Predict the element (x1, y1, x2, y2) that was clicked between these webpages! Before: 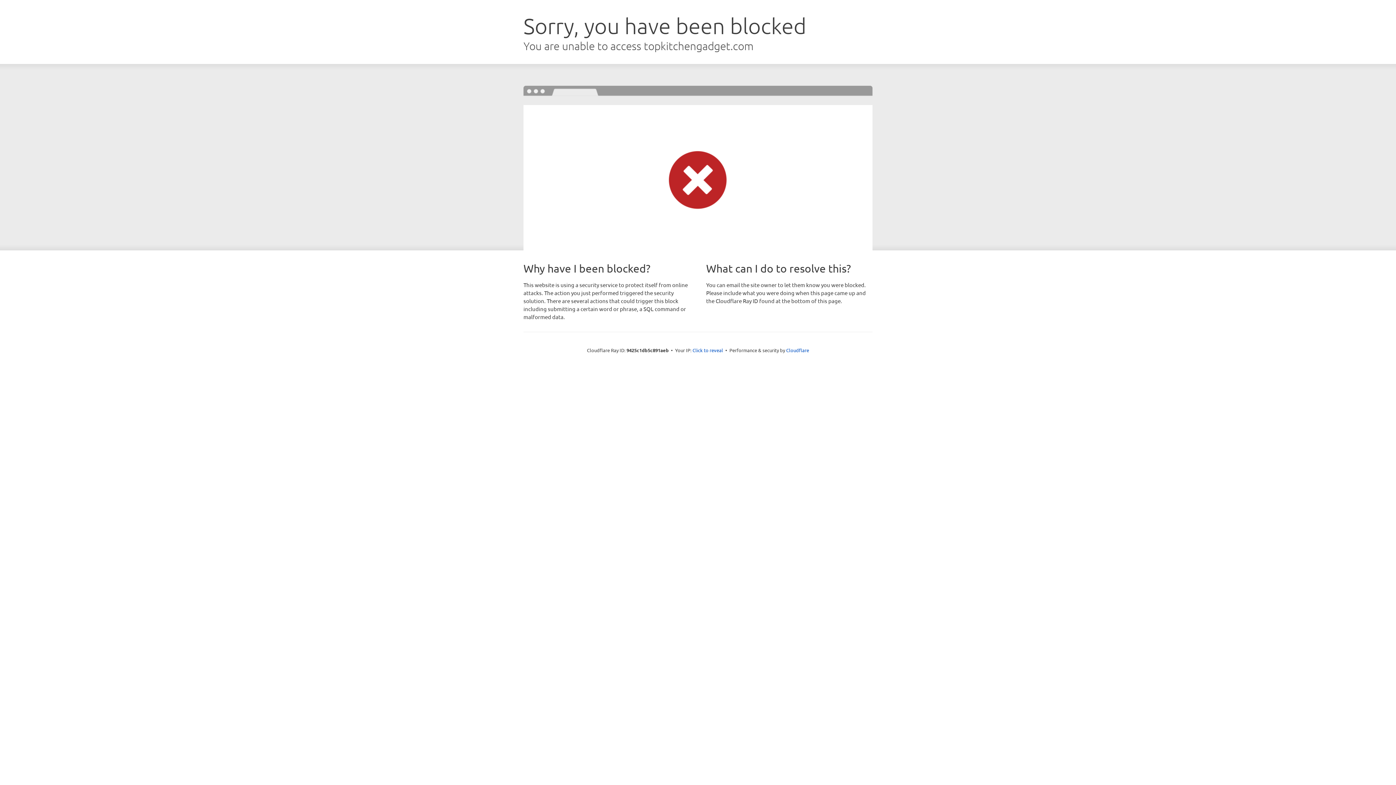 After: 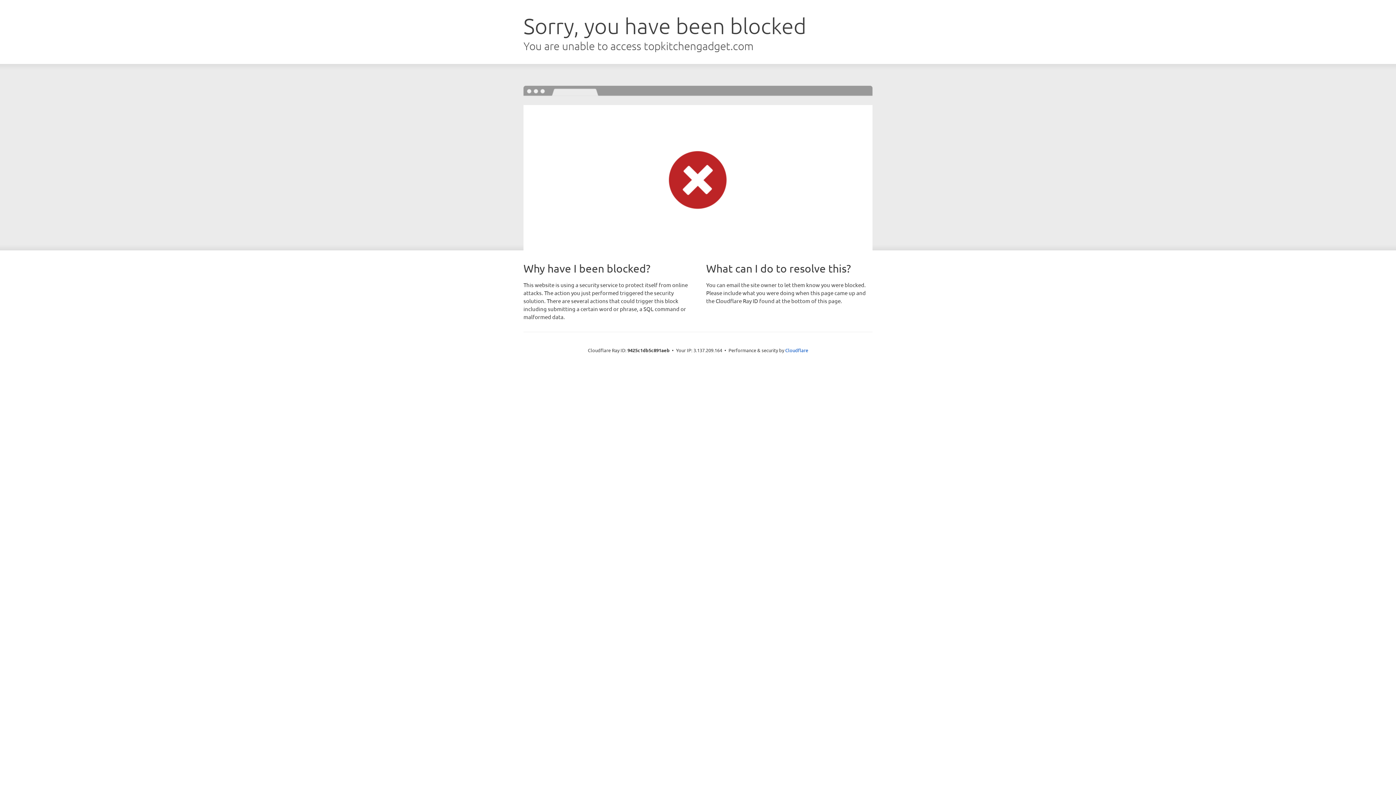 Action: label: Click to reveal bbox: (692, 346, 723, 353)